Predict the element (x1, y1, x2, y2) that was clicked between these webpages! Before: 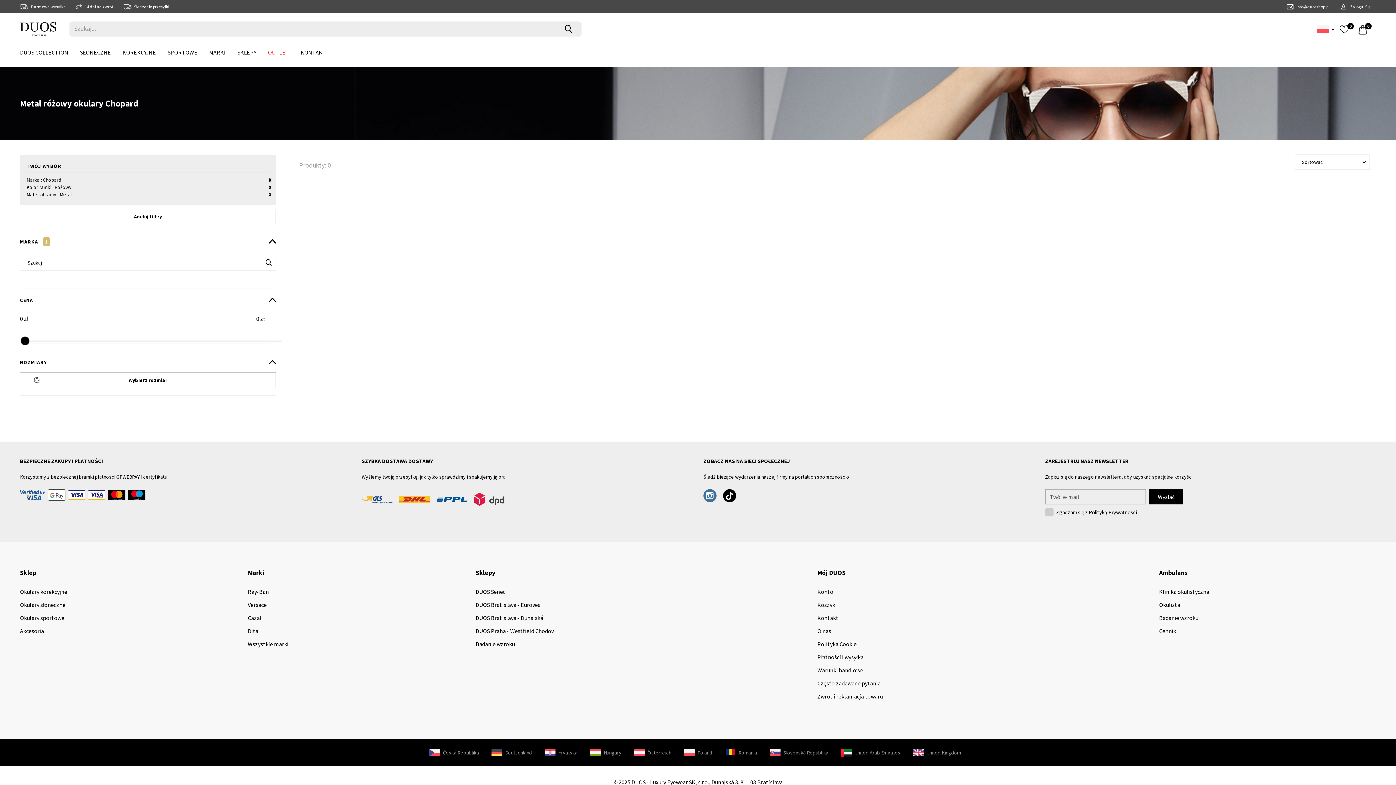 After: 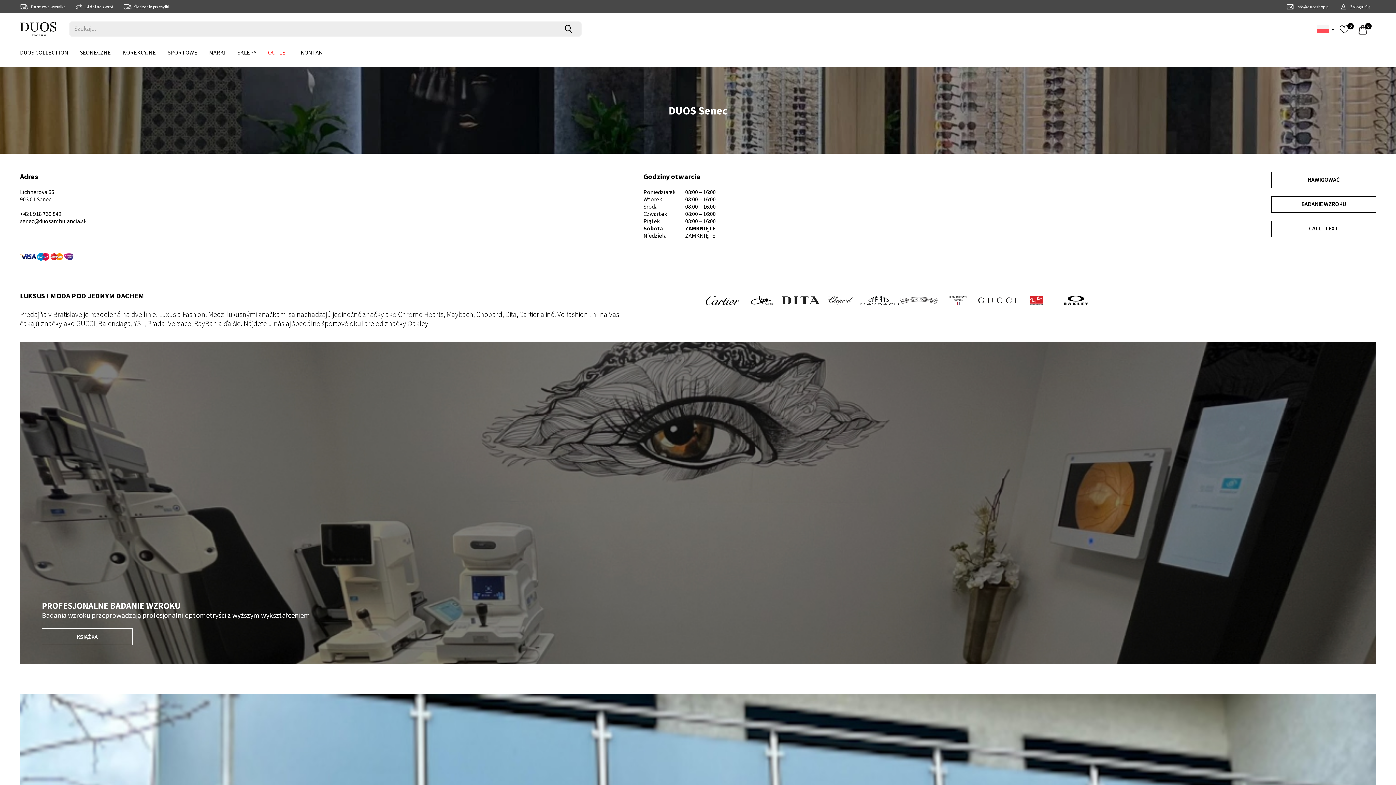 Action: bbox: (475, 585, 505, 598) label: DUOS Senec